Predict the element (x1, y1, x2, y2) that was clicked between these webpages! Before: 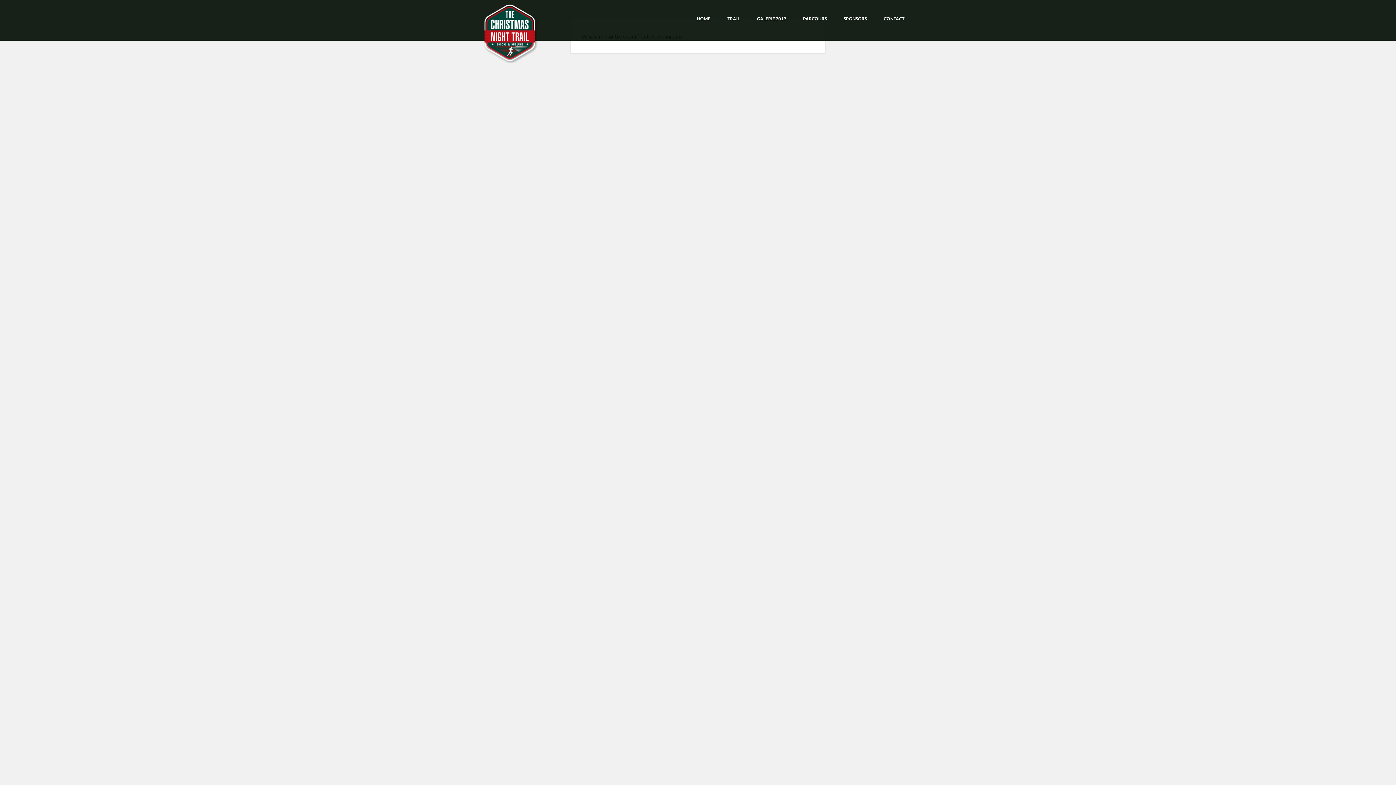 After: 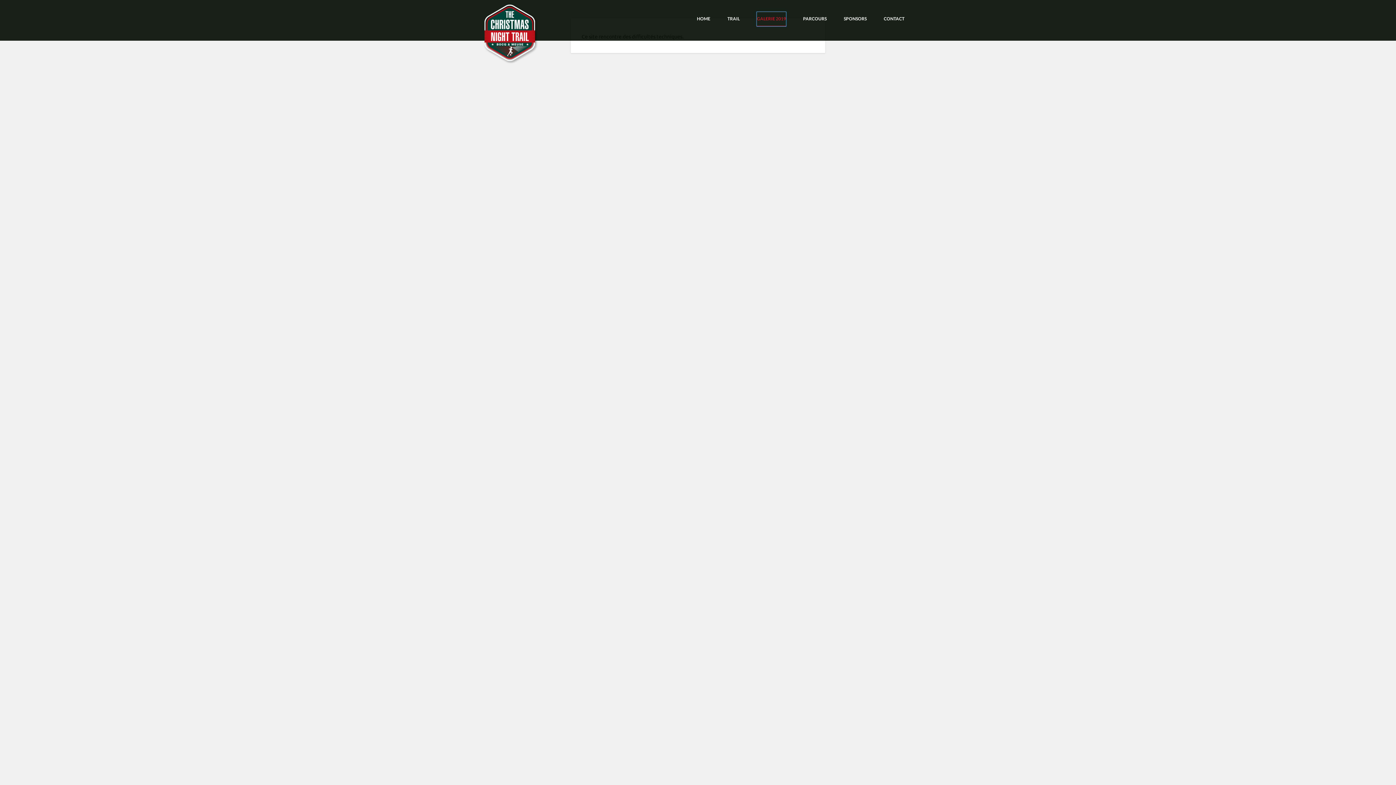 Action: label: GALERIE 2019 bbox: (757, 12, 786, 26)